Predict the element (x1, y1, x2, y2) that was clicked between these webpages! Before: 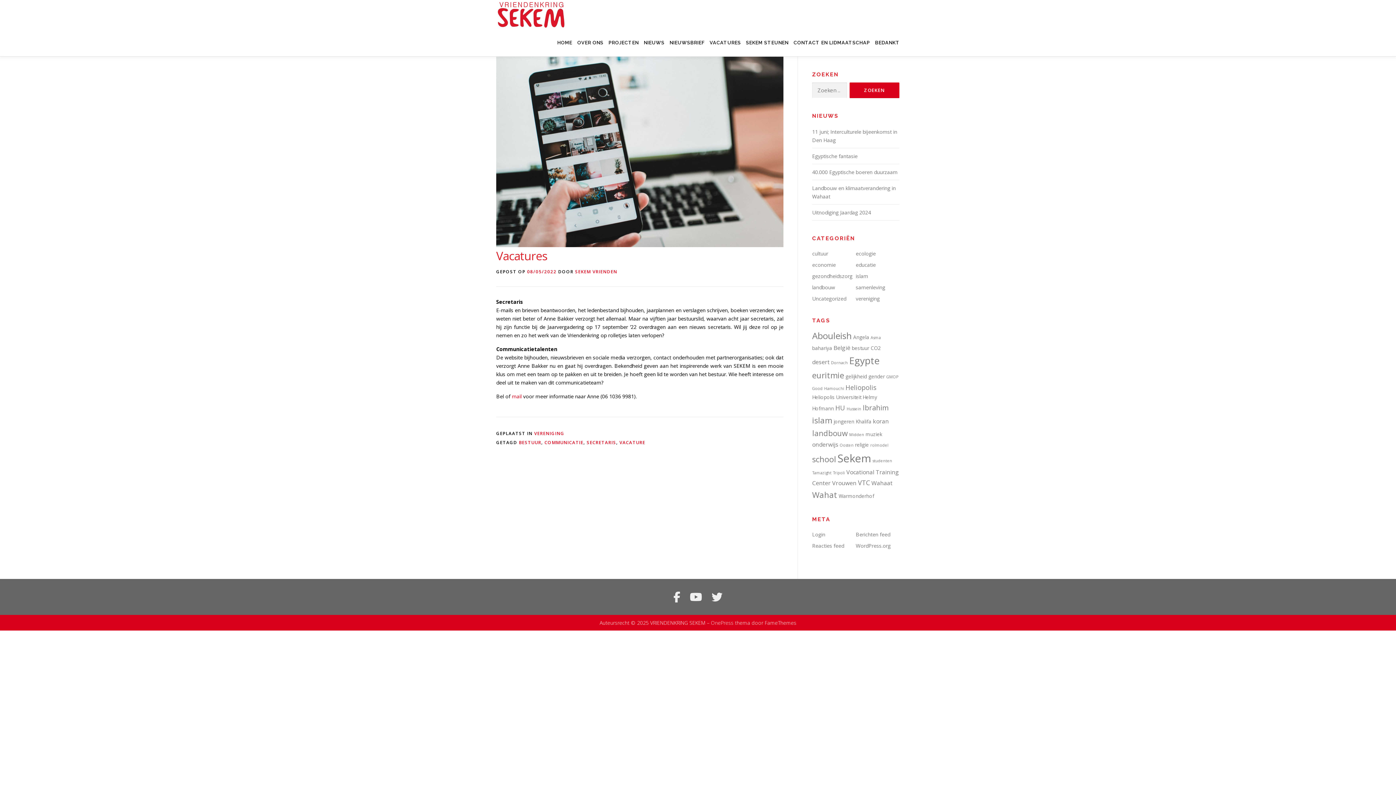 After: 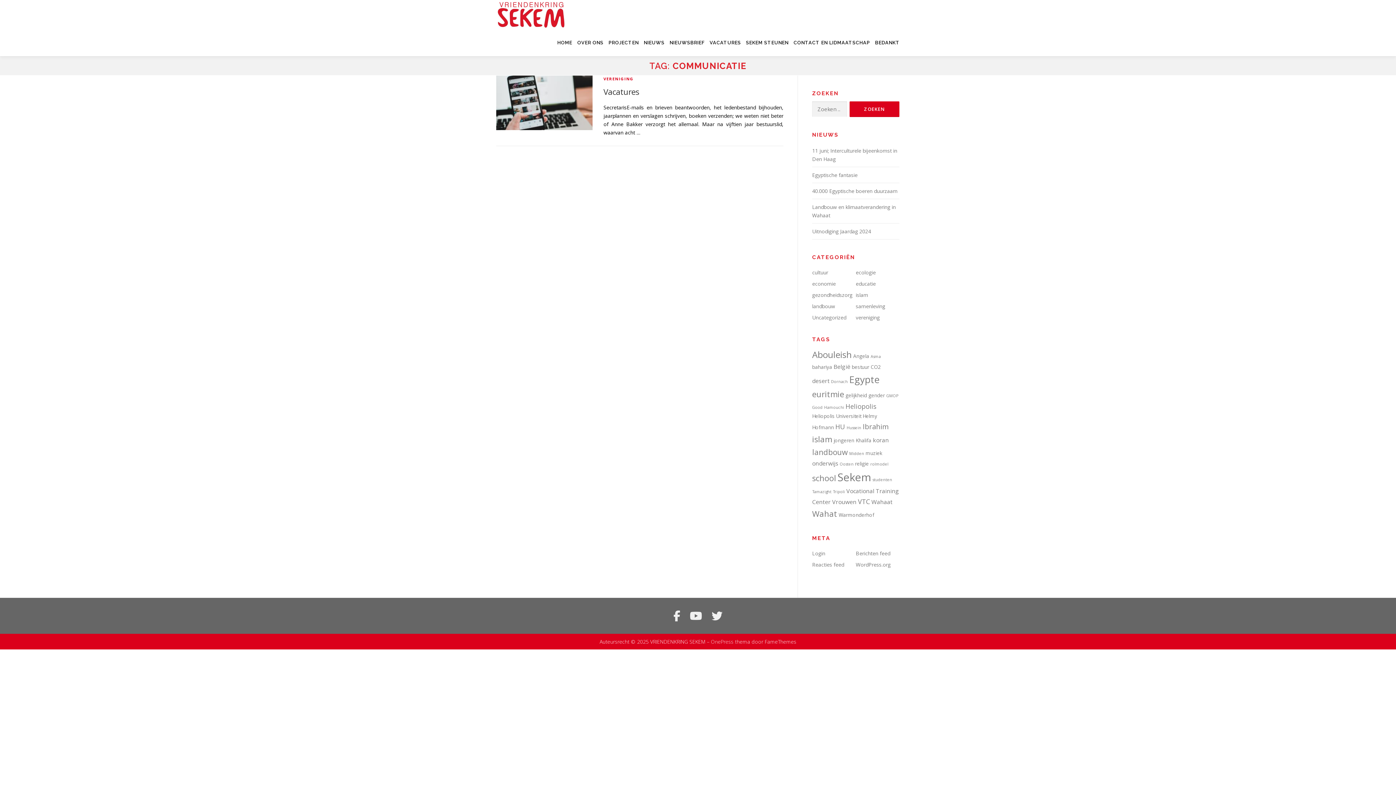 Action: bbox: (544, 439, 583, 445) label: COMMUNICATIE